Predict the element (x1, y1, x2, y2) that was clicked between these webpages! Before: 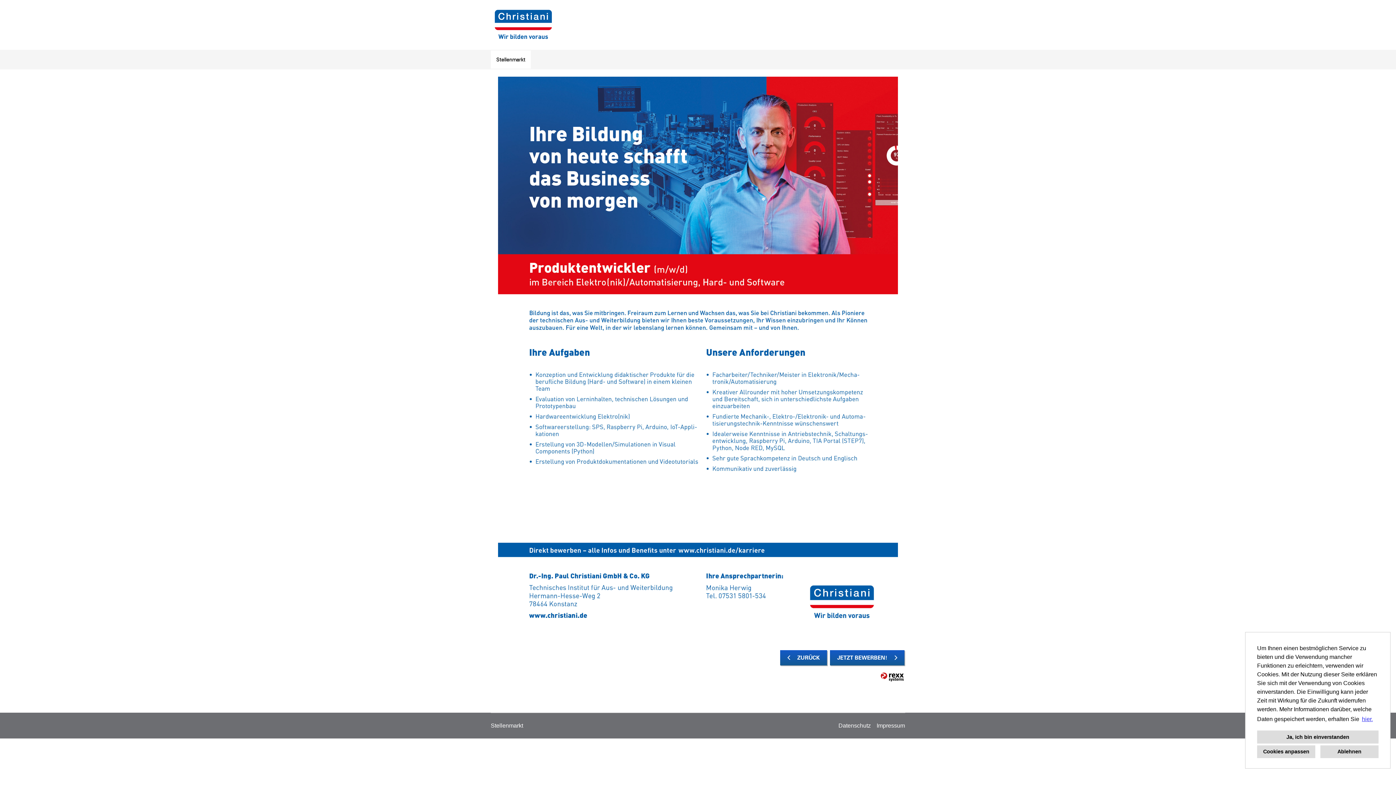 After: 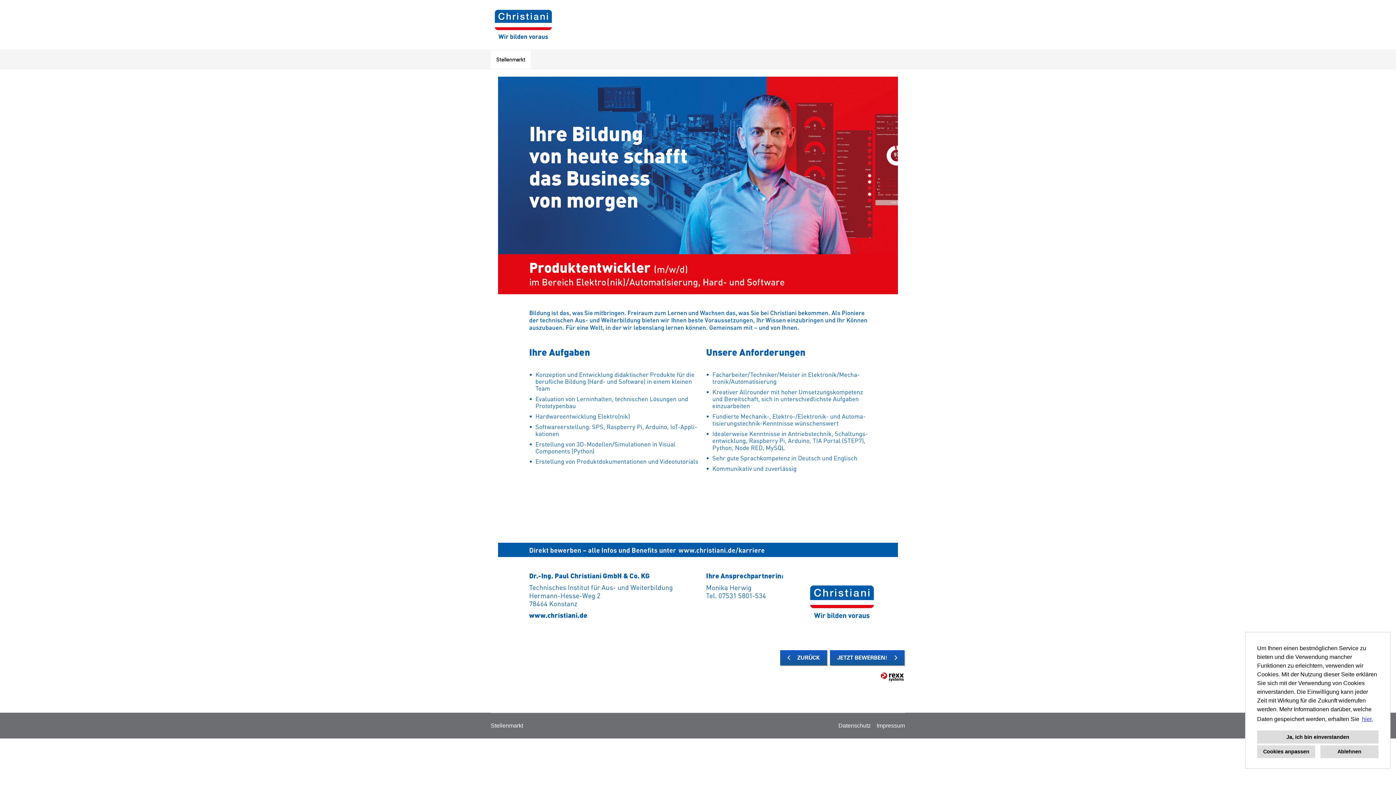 Action: bbox: (880, 671, 905, 683)